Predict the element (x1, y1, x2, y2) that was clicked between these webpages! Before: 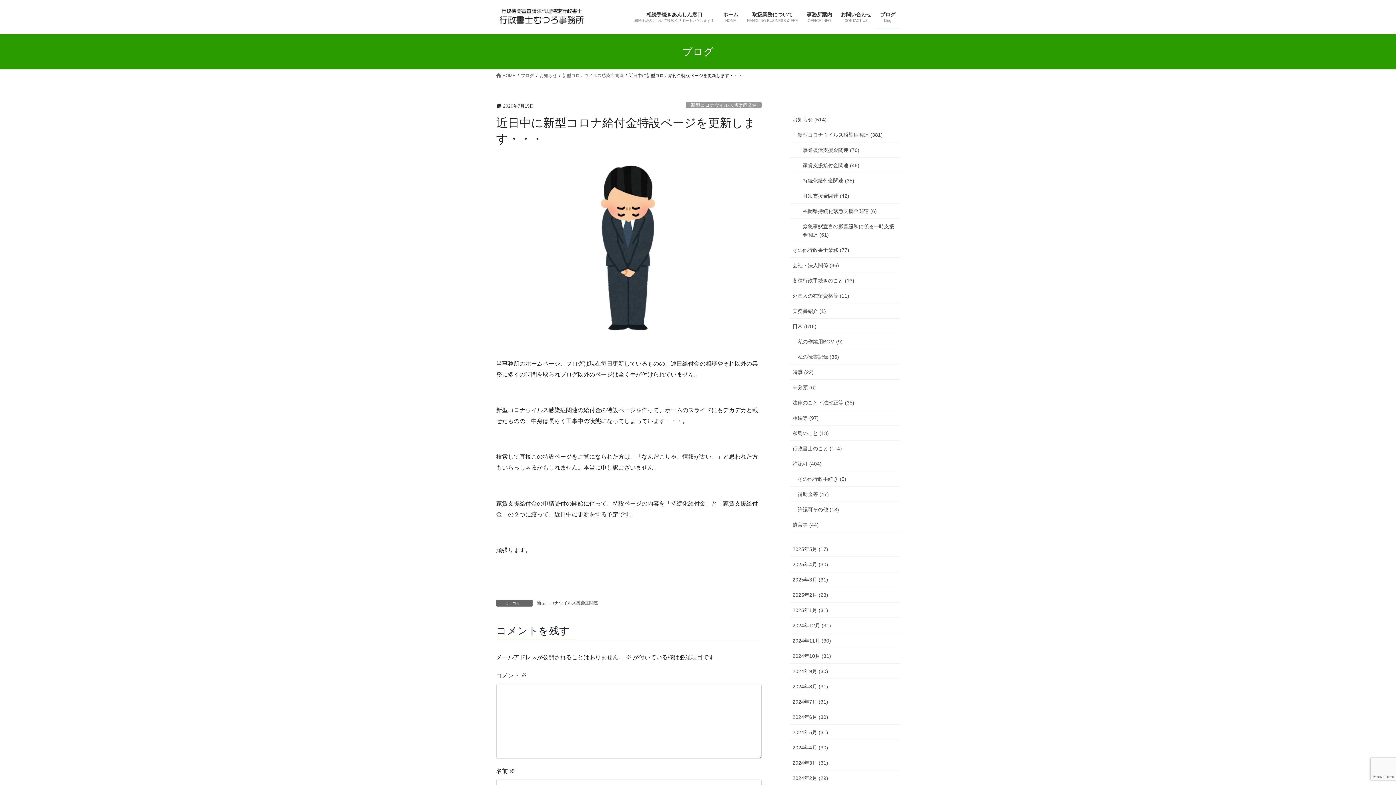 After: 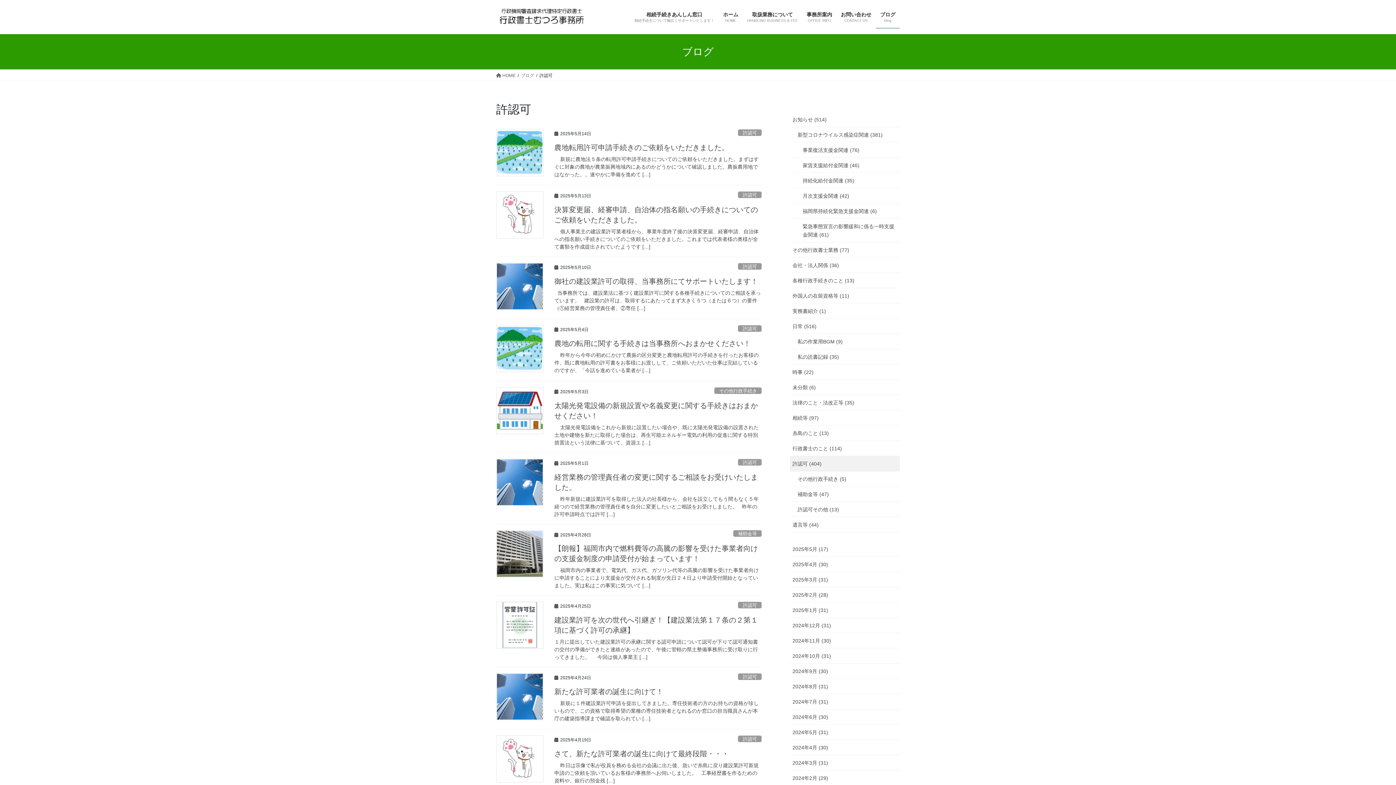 Action: label: 許認可 (404) bbox: (790, 456, 900, 471)